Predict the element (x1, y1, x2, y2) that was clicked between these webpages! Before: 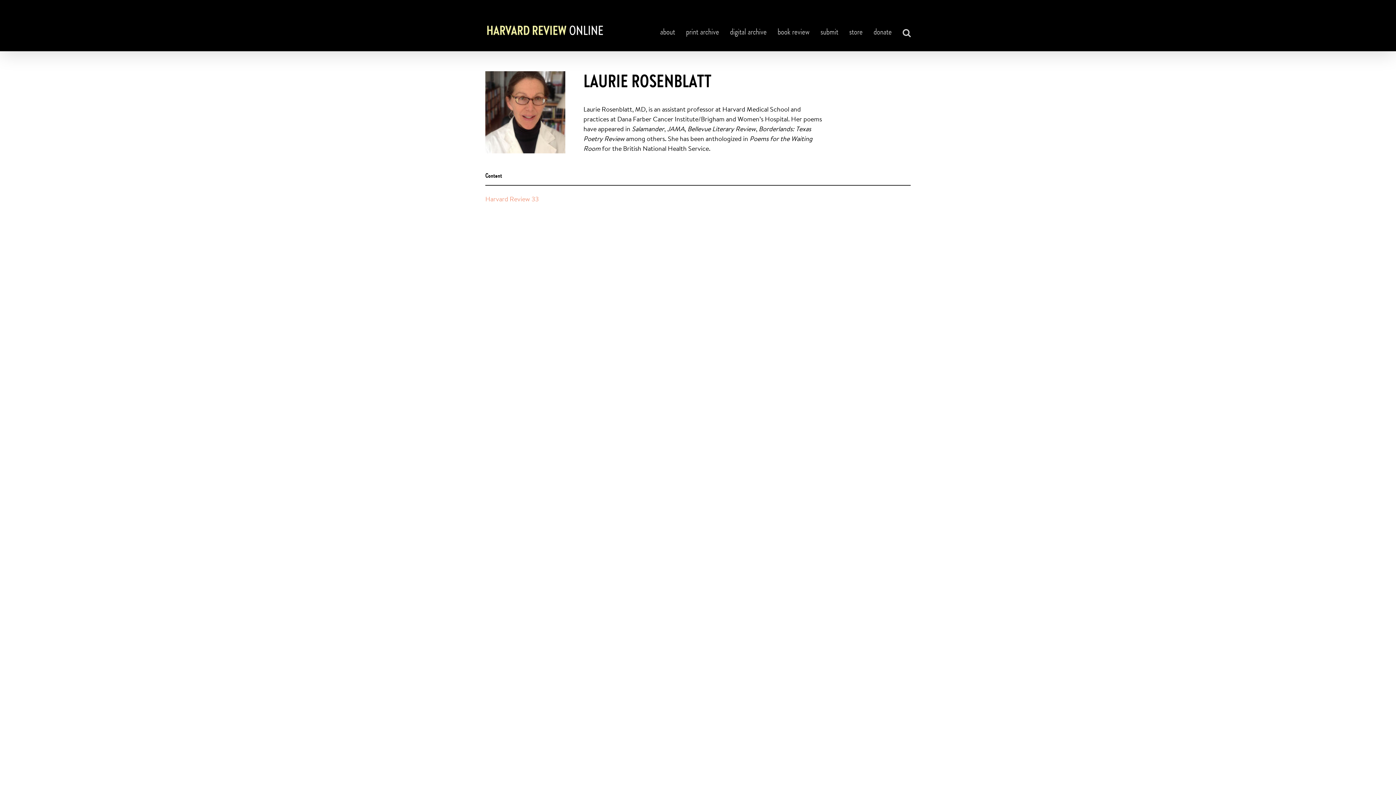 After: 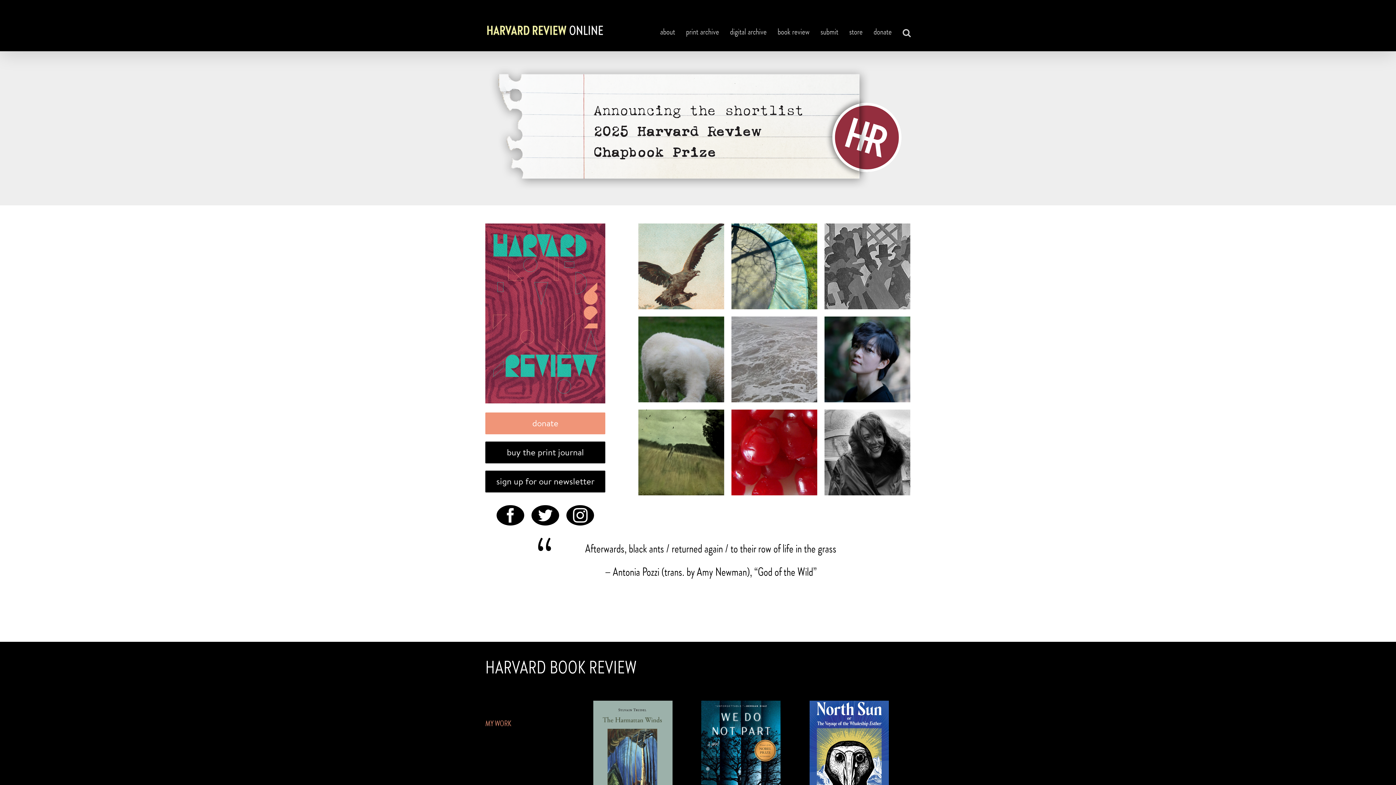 Action: bbox: (485, 24, 605, 37)